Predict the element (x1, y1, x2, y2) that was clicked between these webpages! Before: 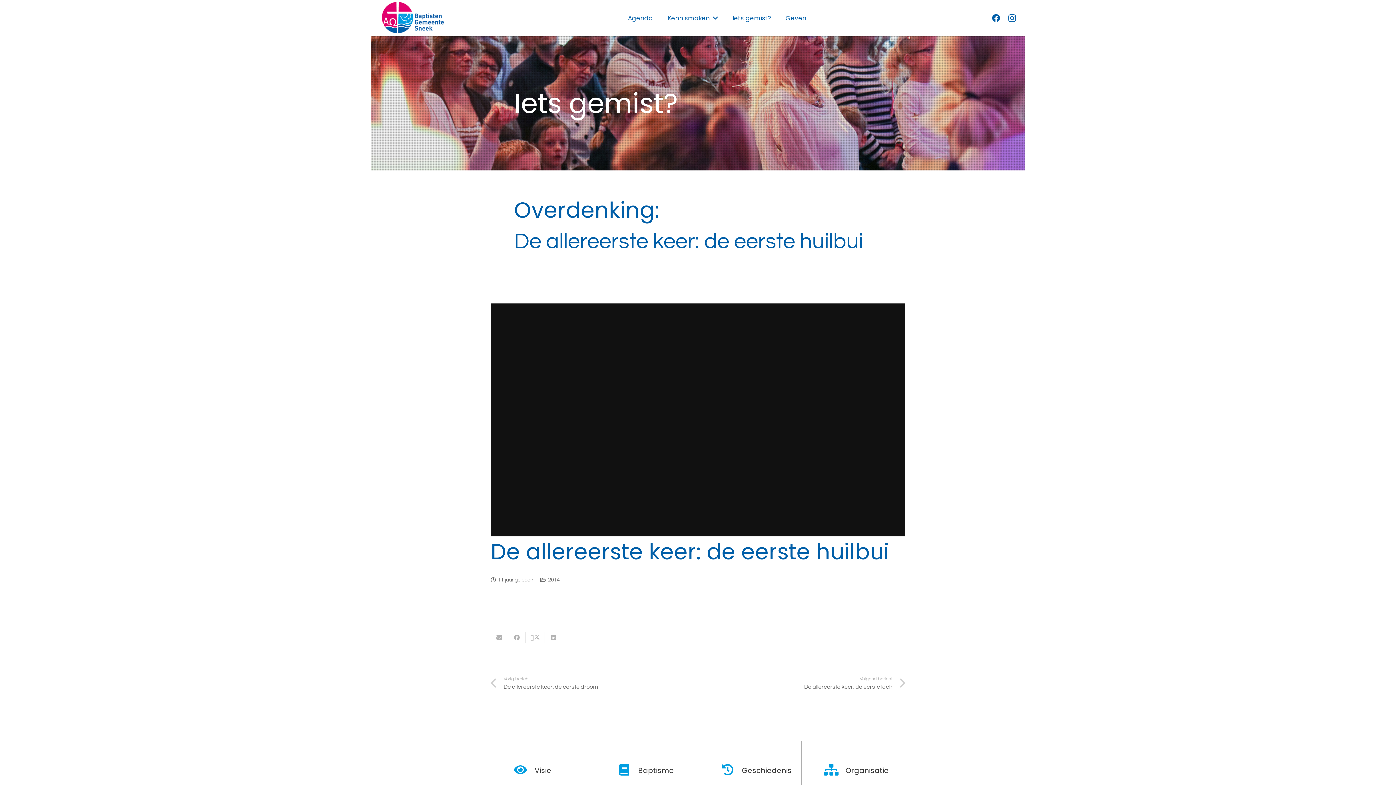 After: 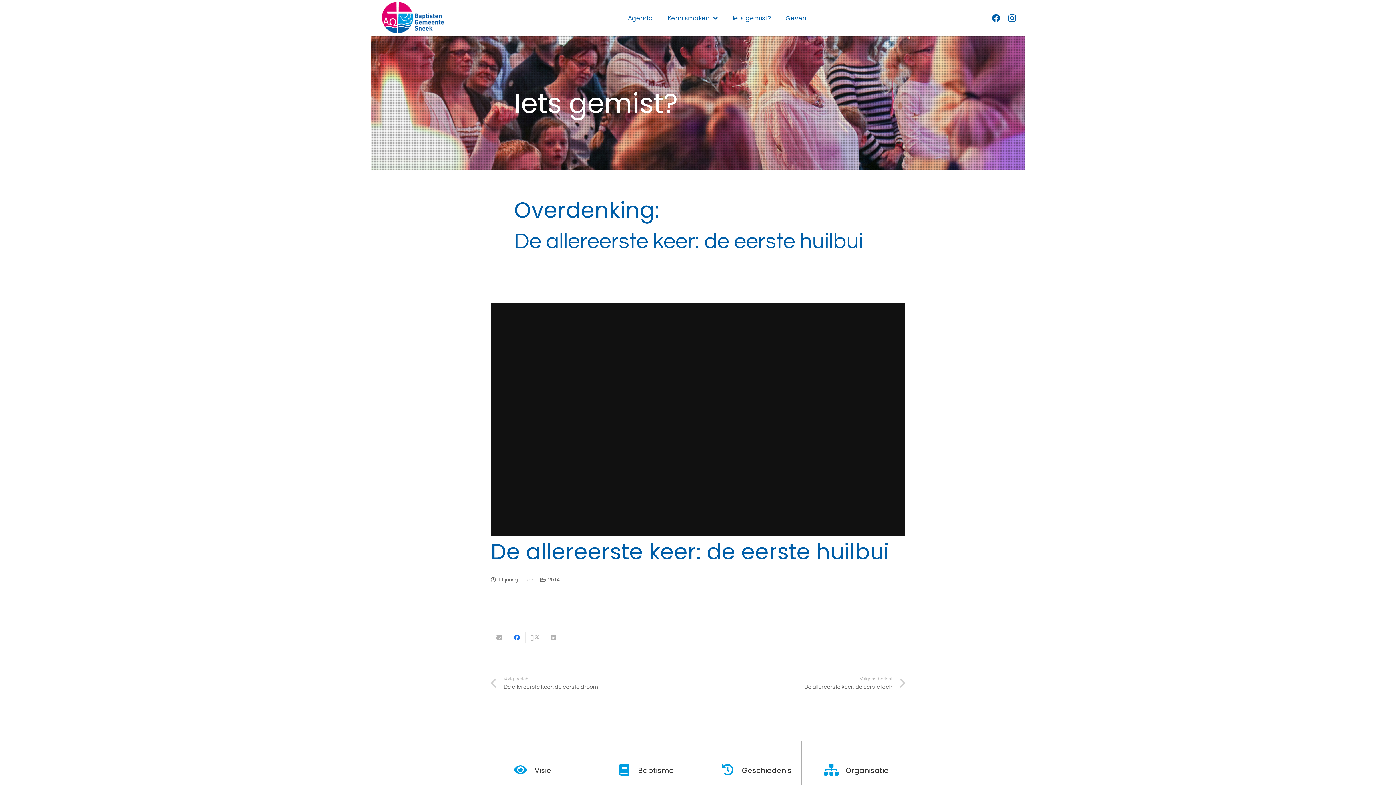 Action: label: Deel dit bbox: (508, 631, 525, 643)